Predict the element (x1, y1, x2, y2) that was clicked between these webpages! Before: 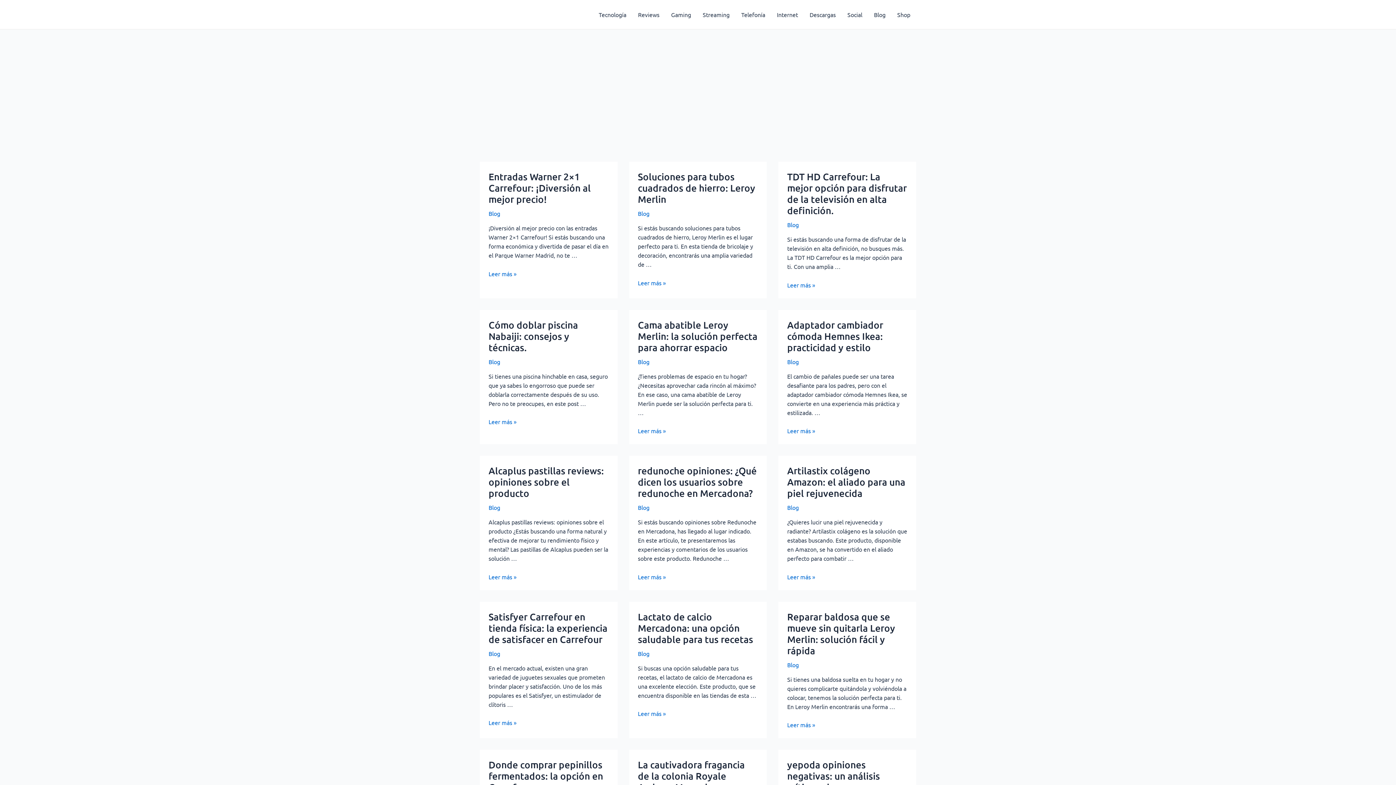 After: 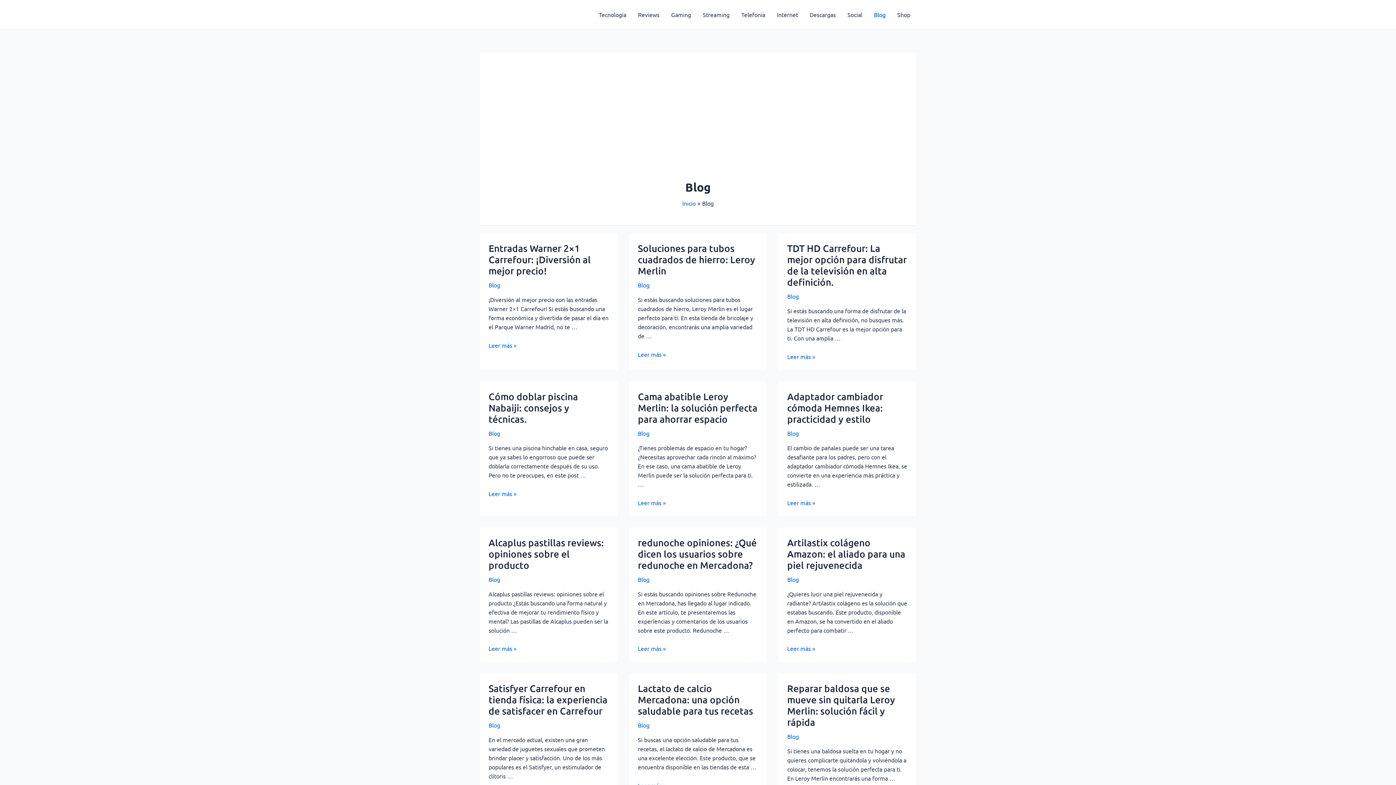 Action: bbox: (488, 358, 500, 365) label: Blog